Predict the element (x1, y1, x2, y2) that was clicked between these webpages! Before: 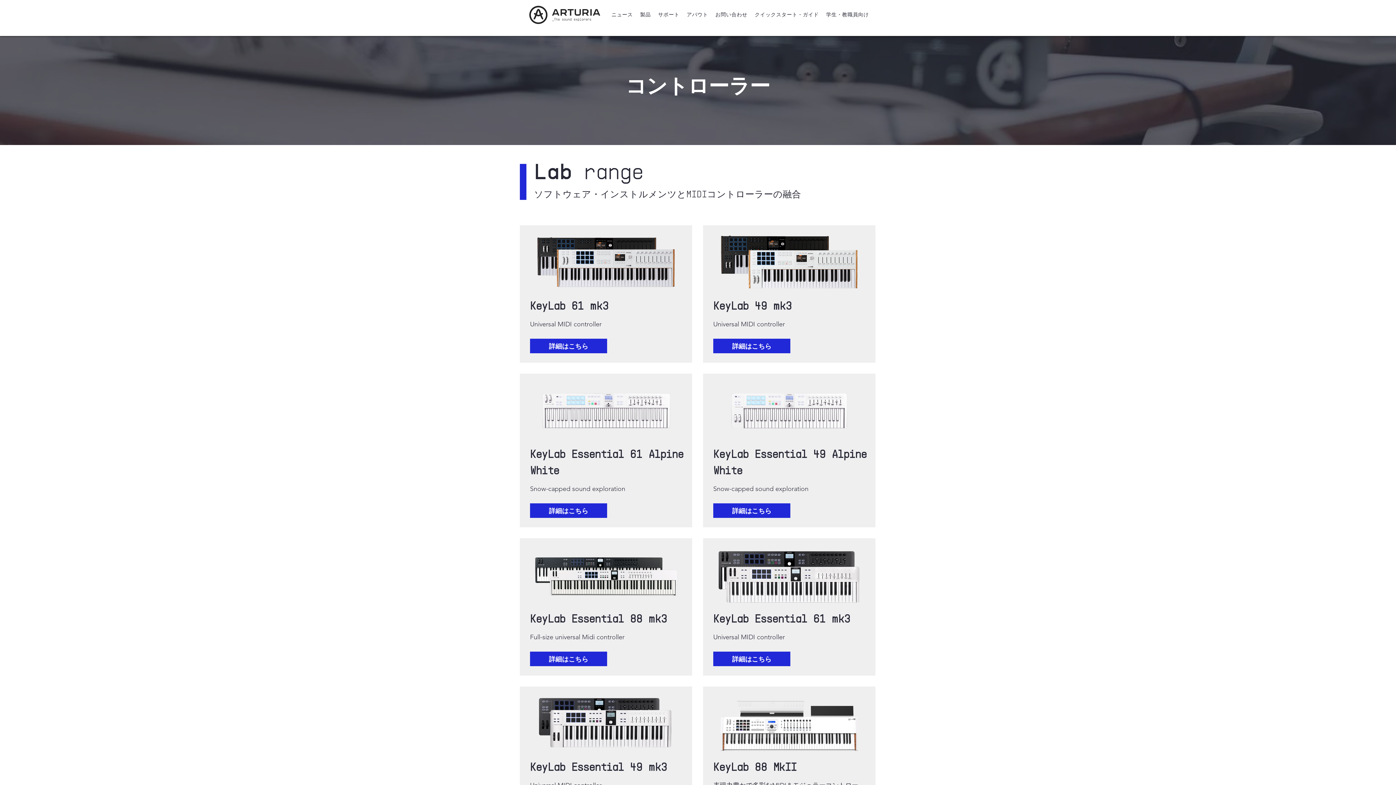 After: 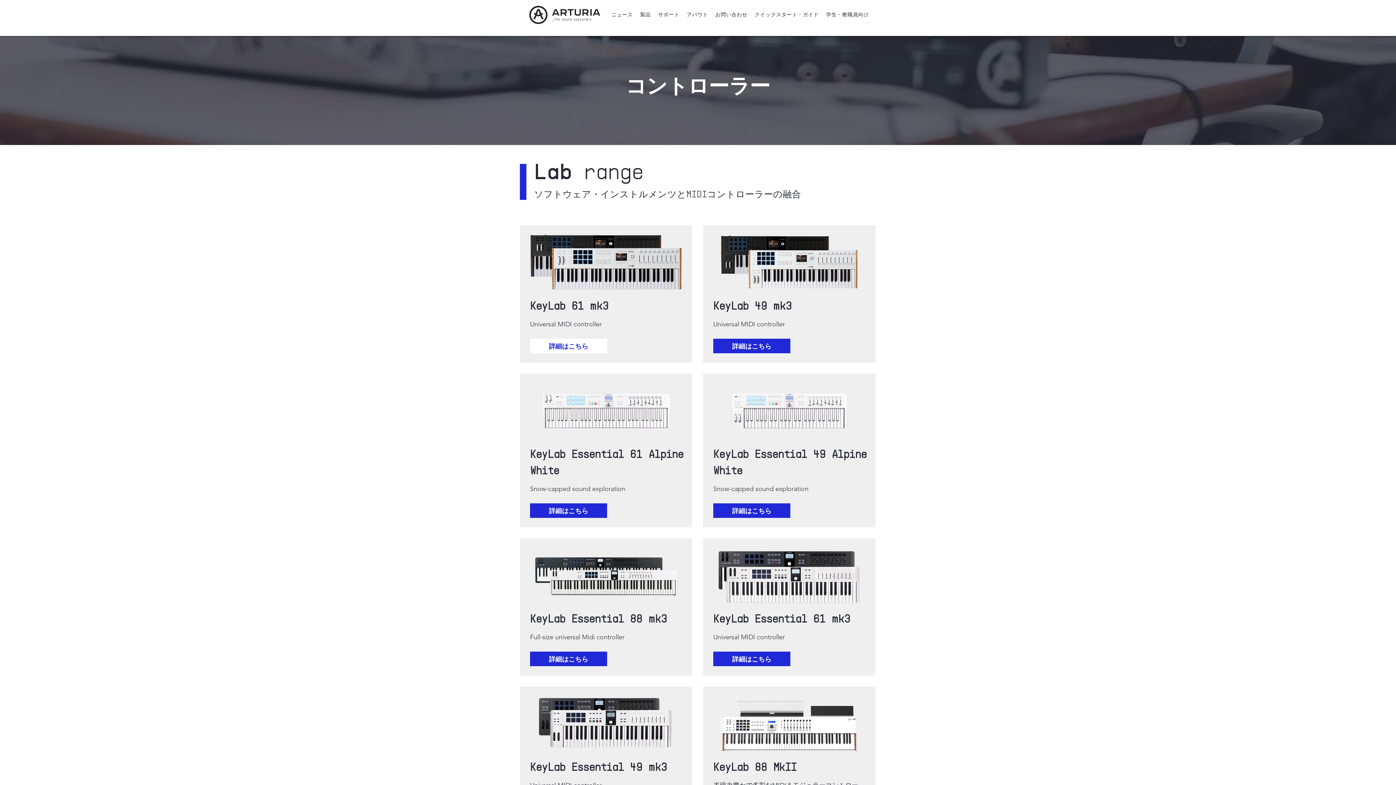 Action: bbox: (530, 338, 607, 353) label: 詳細はこちら